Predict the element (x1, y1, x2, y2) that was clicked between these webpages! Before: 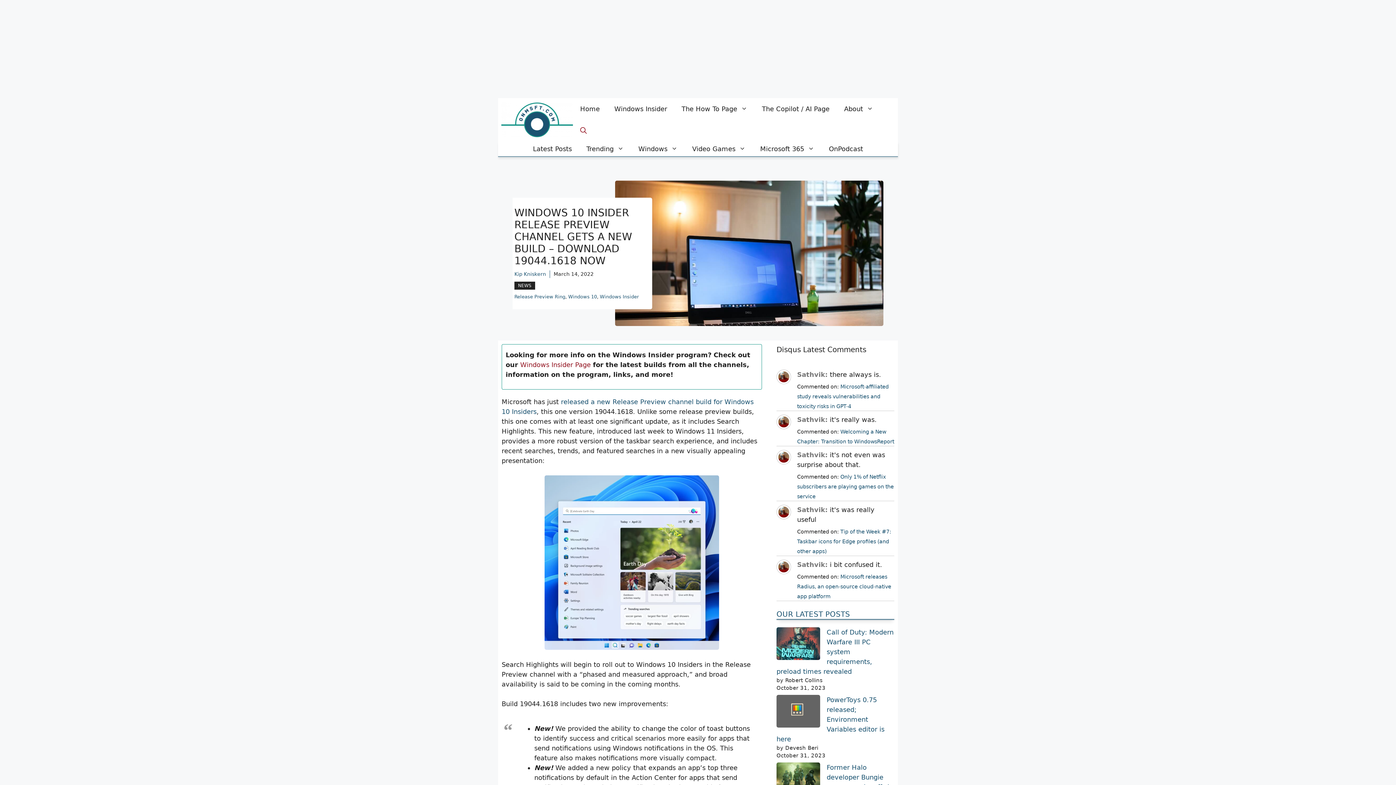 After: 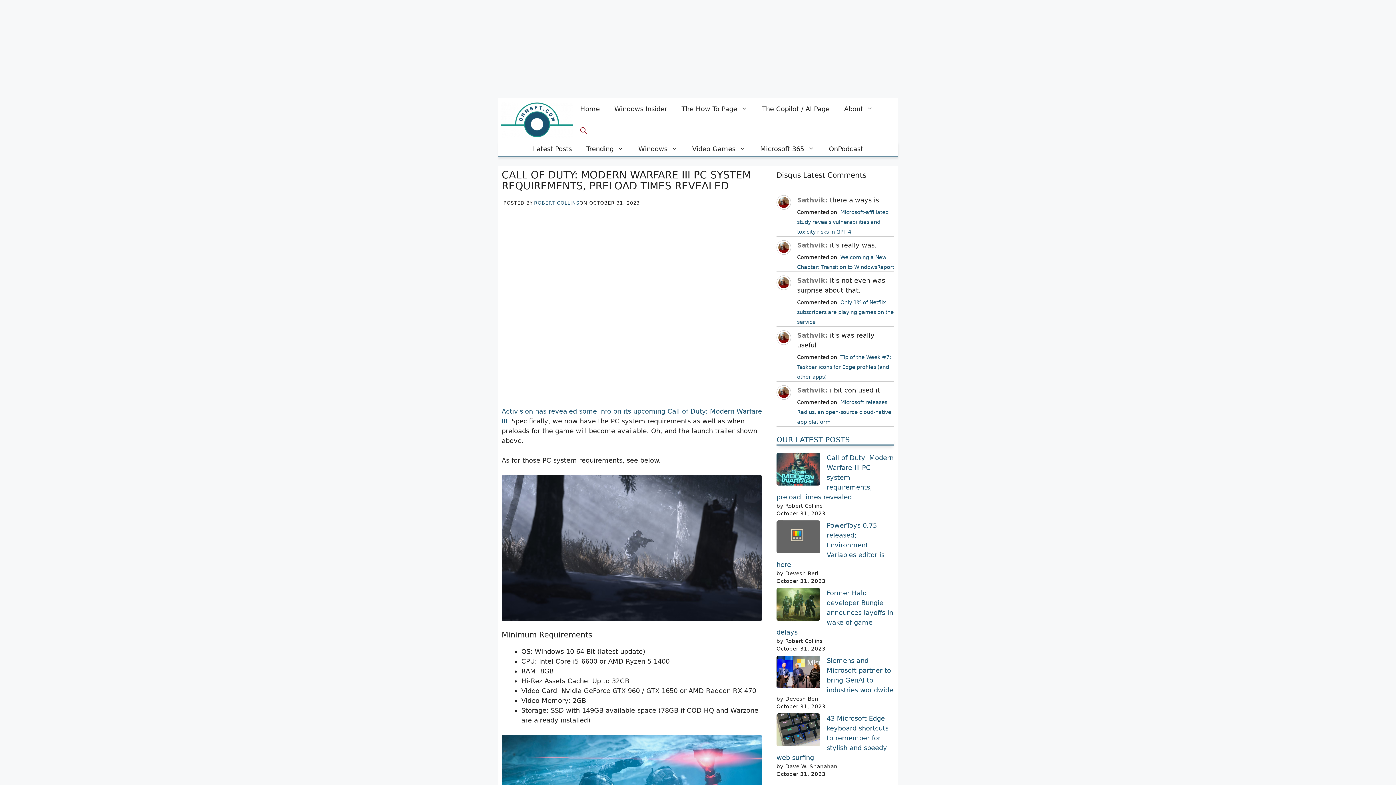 Action: label: Call of Duty: Modern Warfare III PC system requirements, preload times revealed bbox: (776, 628, 893, 675)